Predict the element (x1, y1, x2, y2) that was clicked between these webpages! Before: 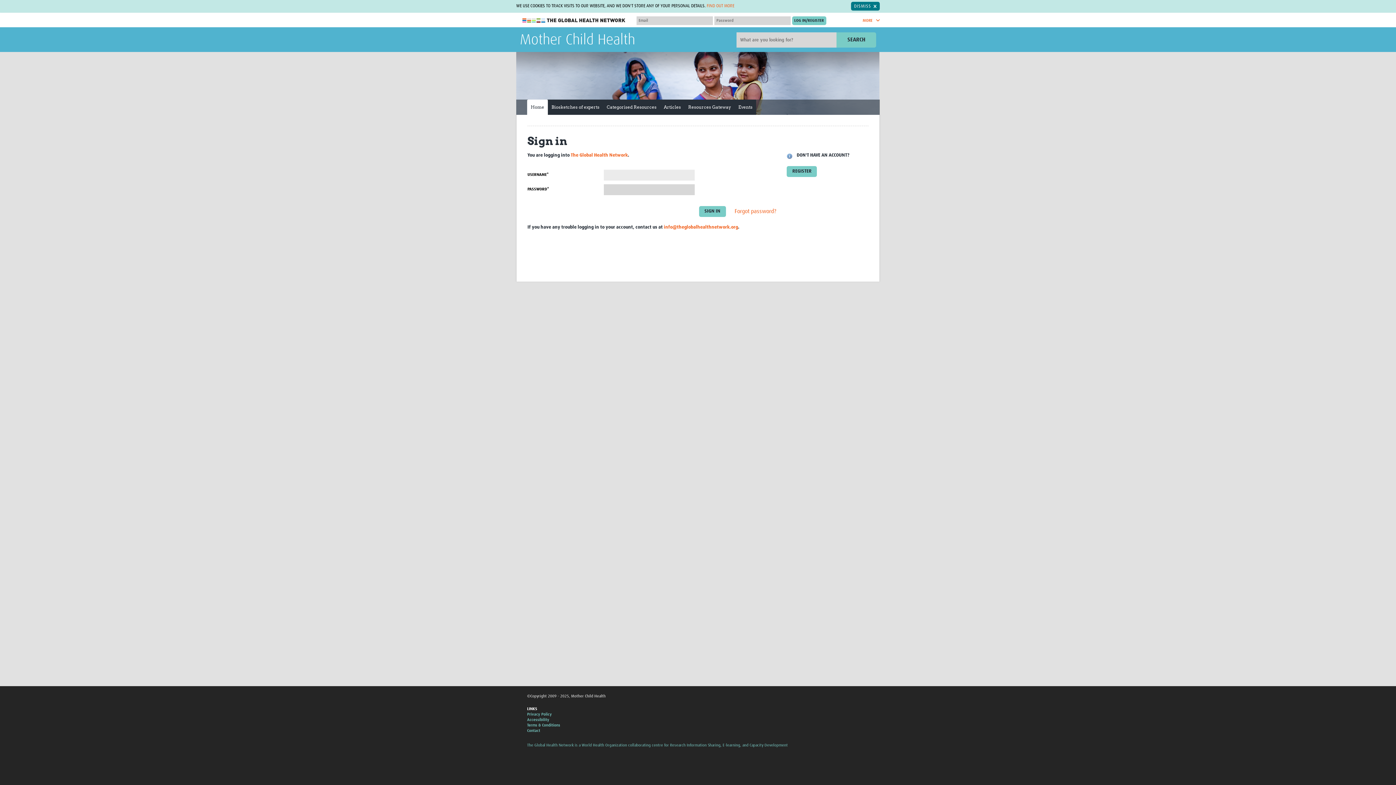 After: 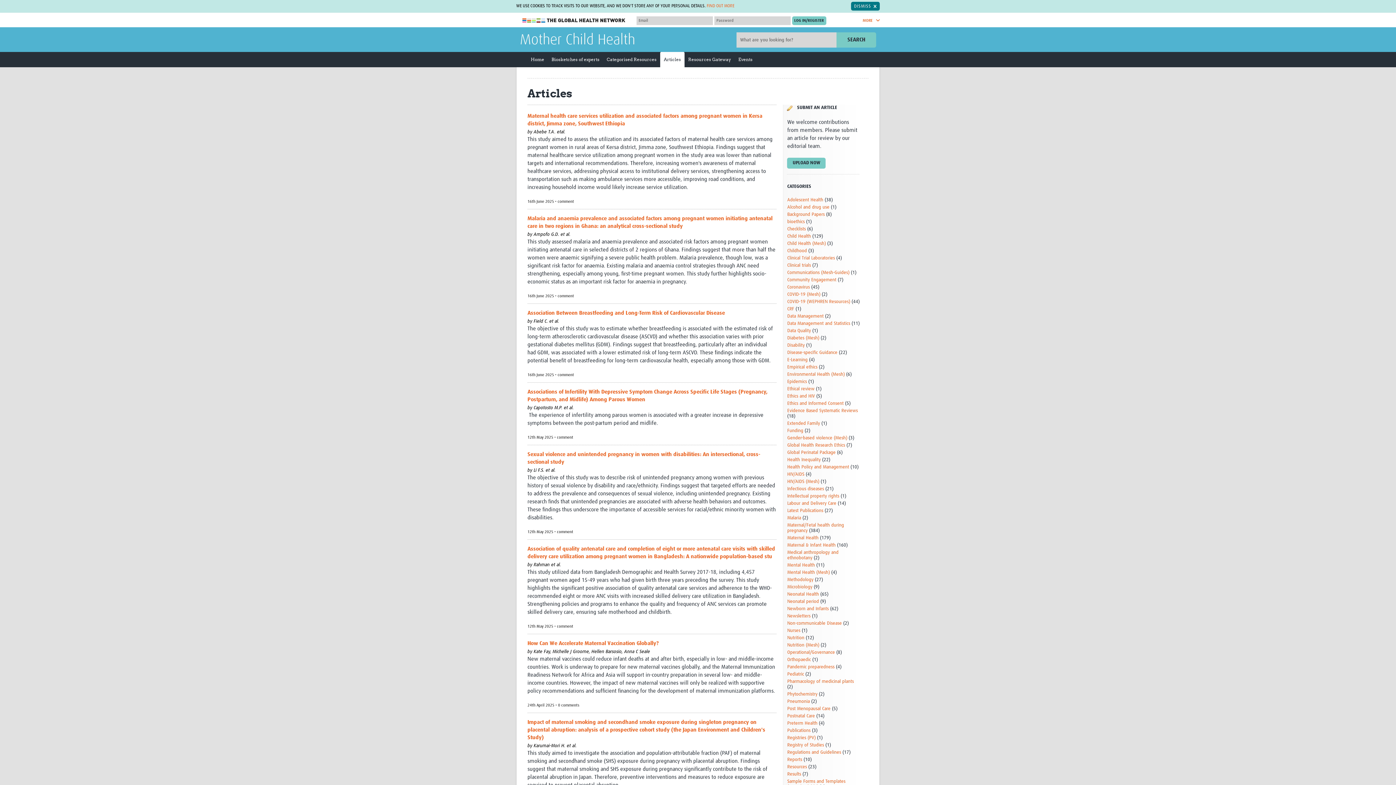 Action: label: Articles bbox: (660, 99, 684, 115)